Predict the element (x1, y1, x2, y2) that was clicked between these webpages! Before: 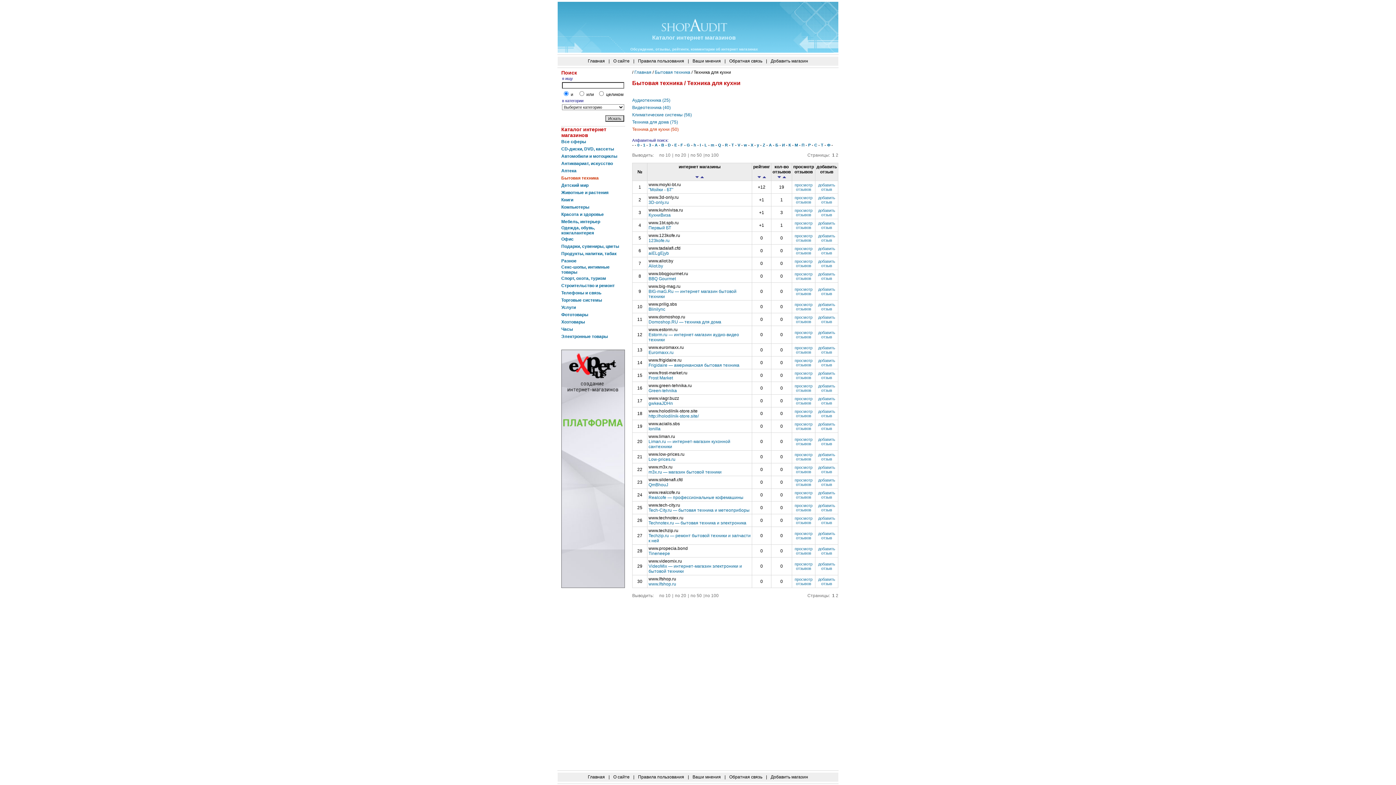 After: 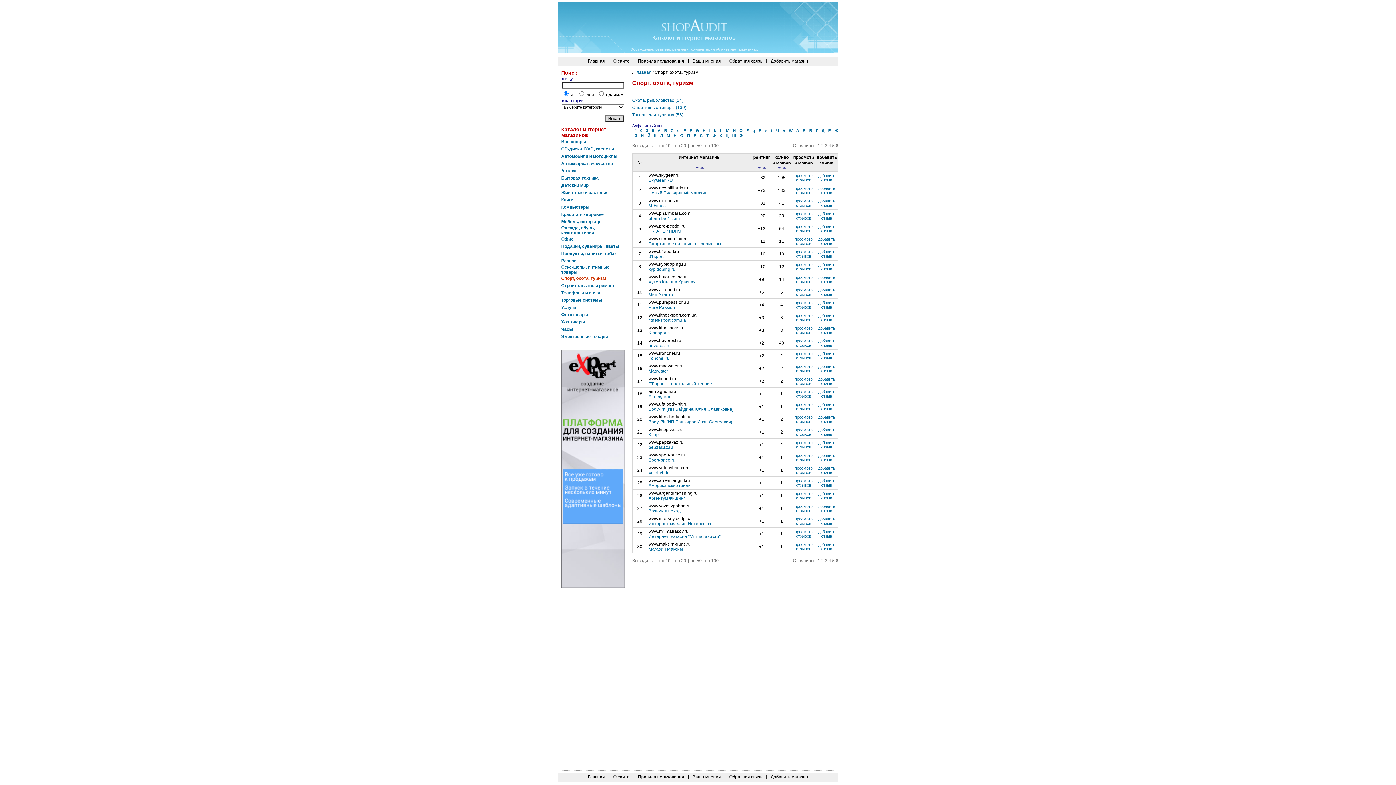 Action: bbox: (561, 276, 606, 281) label: Спорт, охота, туризм